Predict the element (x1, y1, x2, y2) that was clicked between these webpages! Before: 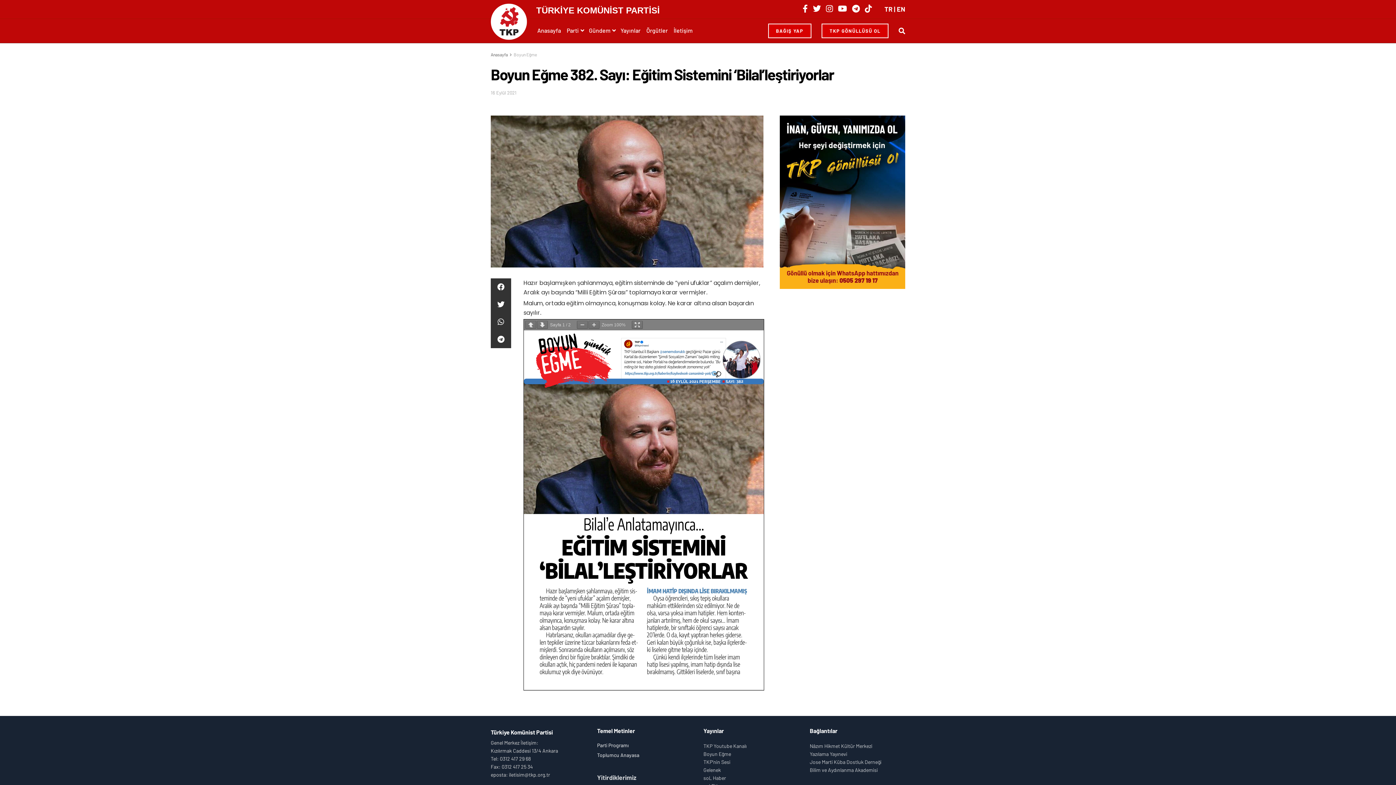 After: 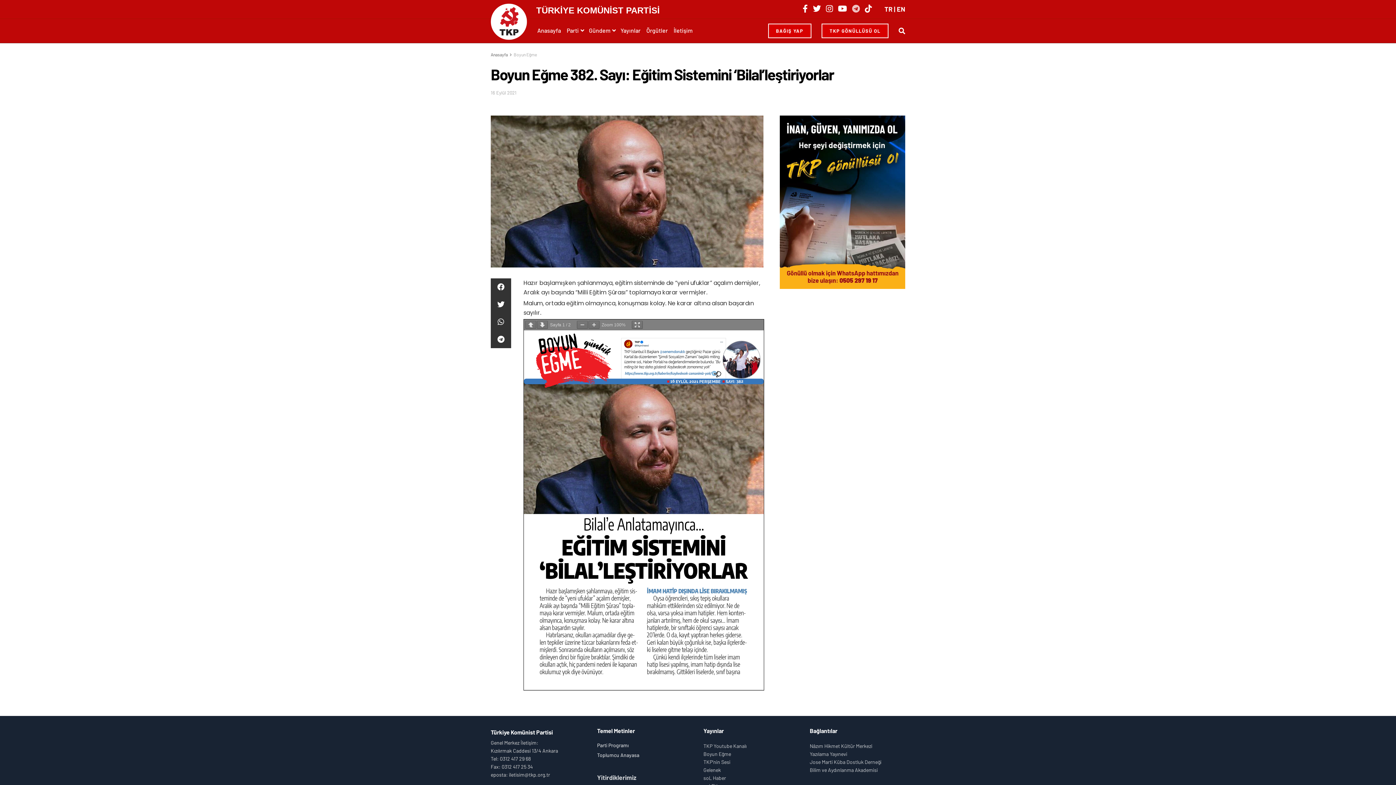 Action: bbox: (852, 0, 860, 19)